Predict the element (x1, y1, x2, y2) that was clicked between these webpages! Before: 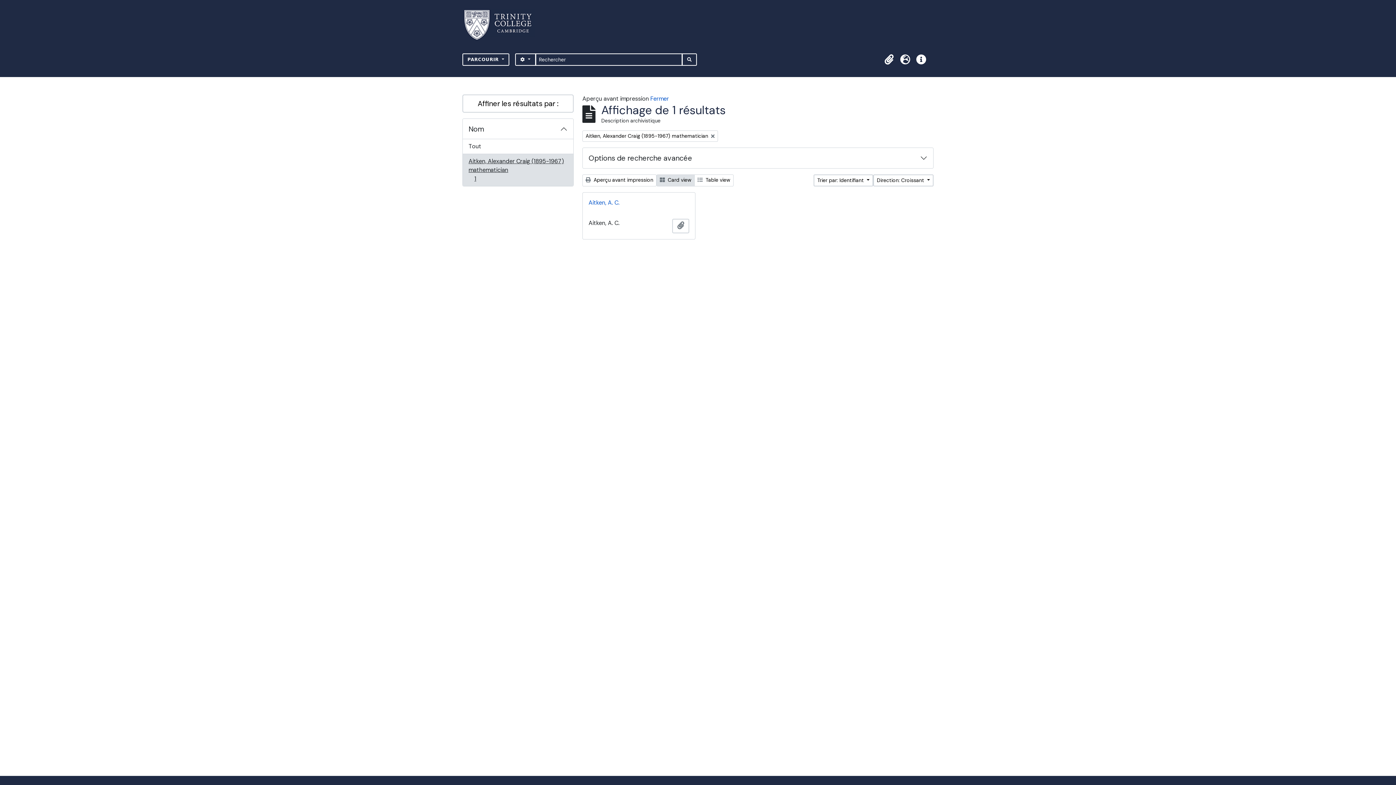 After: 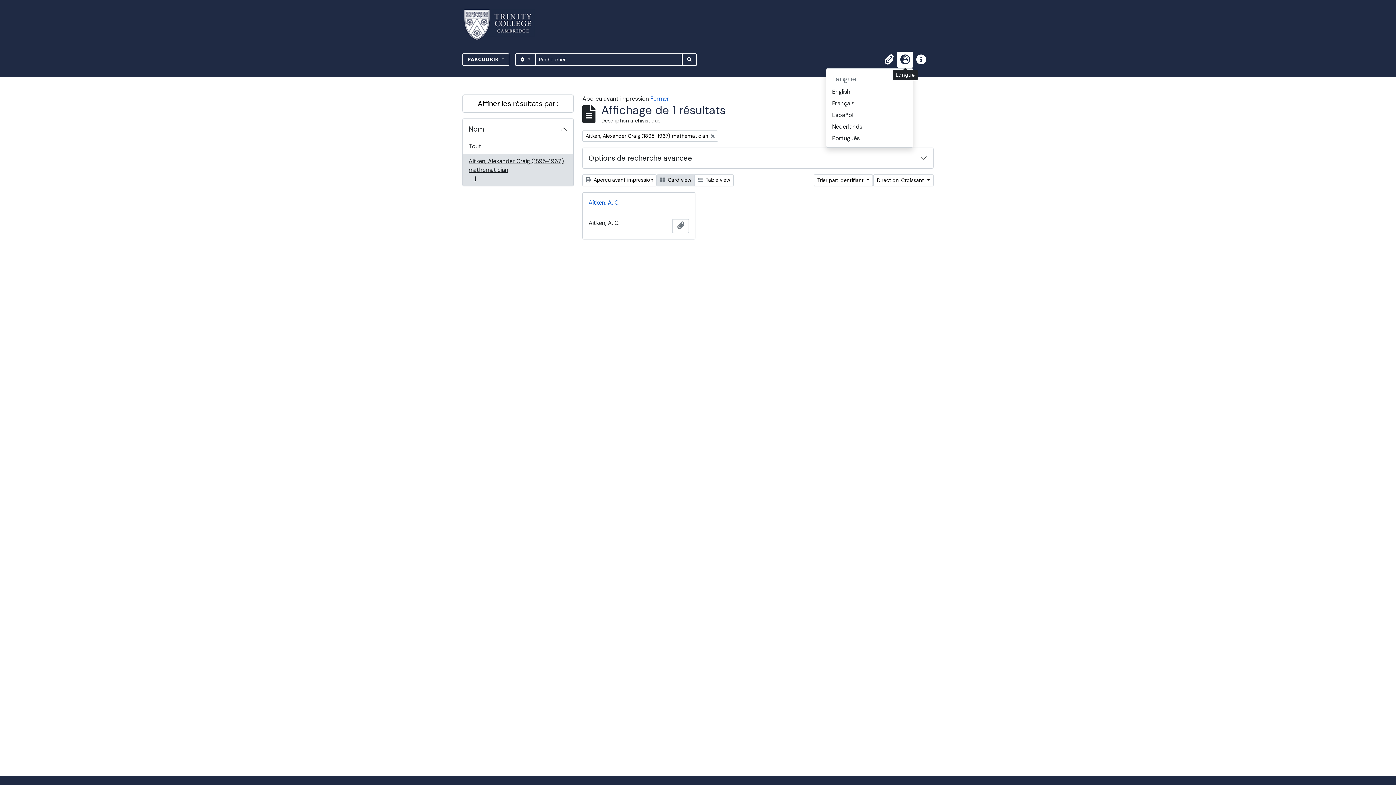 Action: label: Langue bbox: (897, 51, 913, 67)